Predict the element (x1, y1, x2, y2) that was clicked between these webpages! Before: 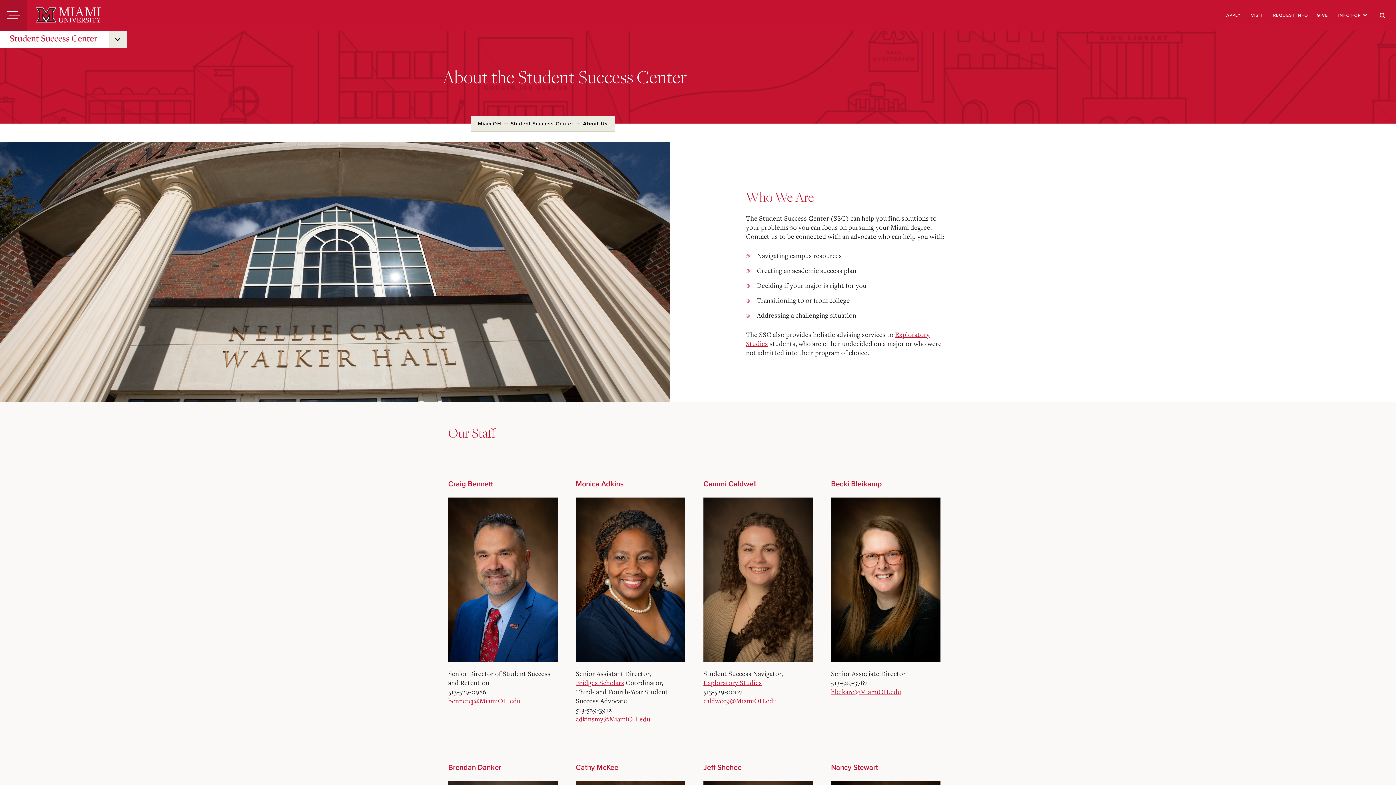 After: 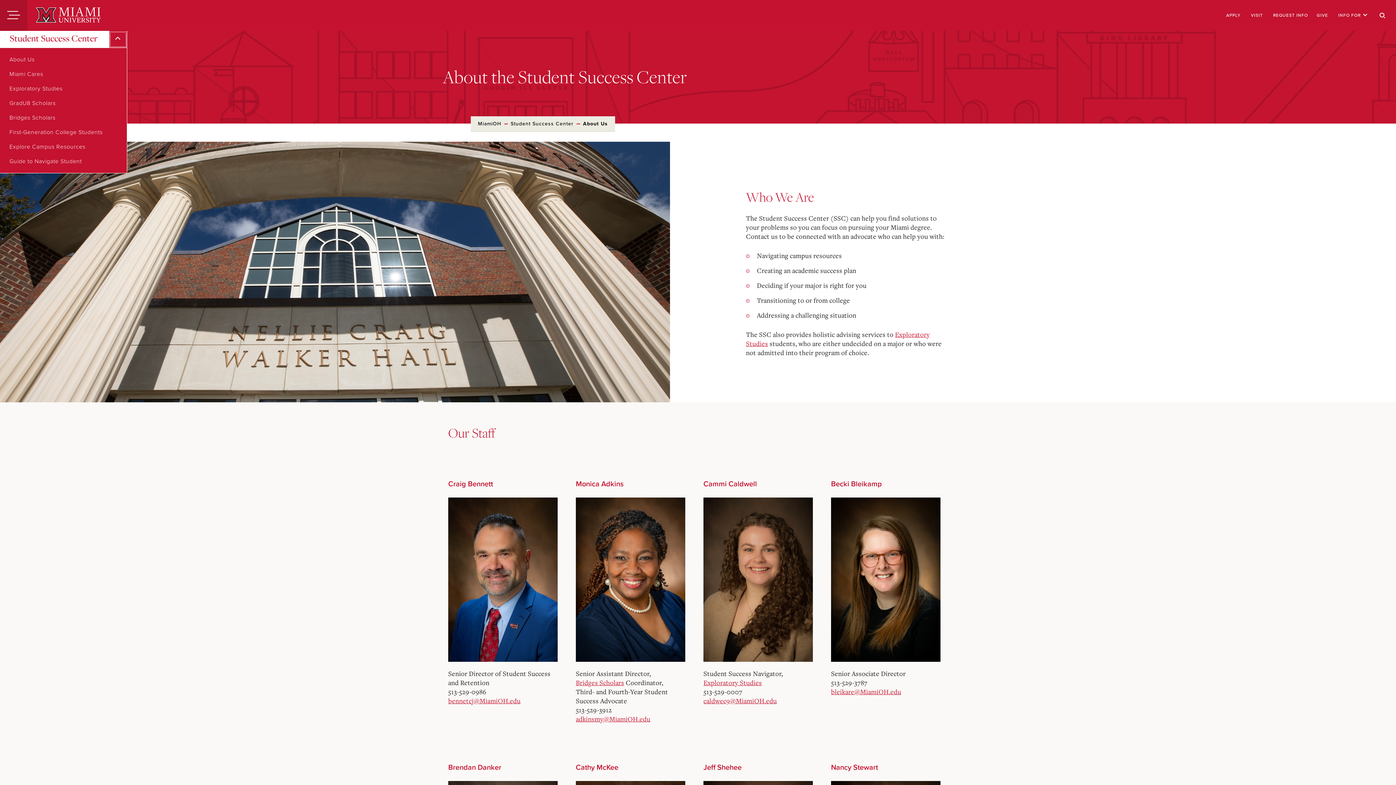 Action: label: submenu for “ Student Success Center ” bbox: (109, 30, 127, 48)